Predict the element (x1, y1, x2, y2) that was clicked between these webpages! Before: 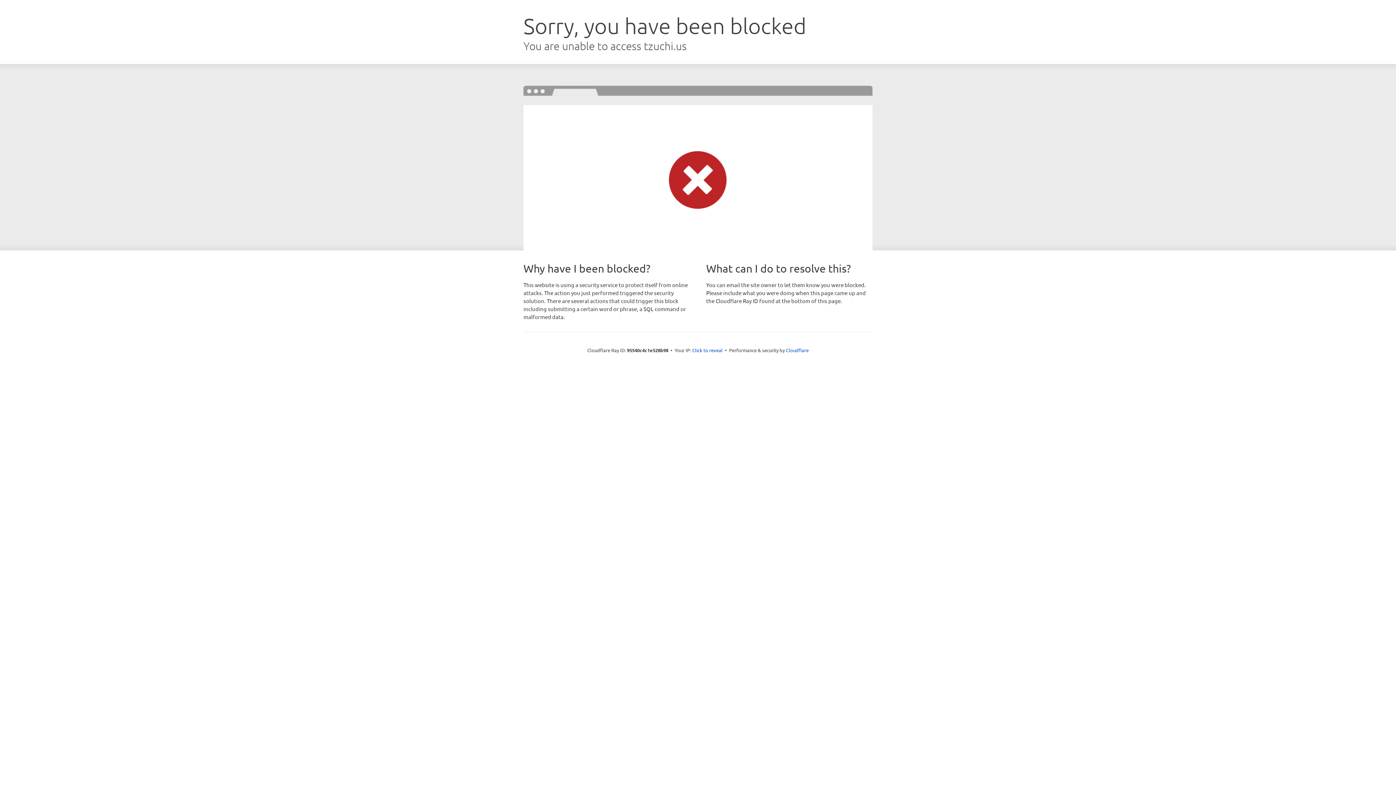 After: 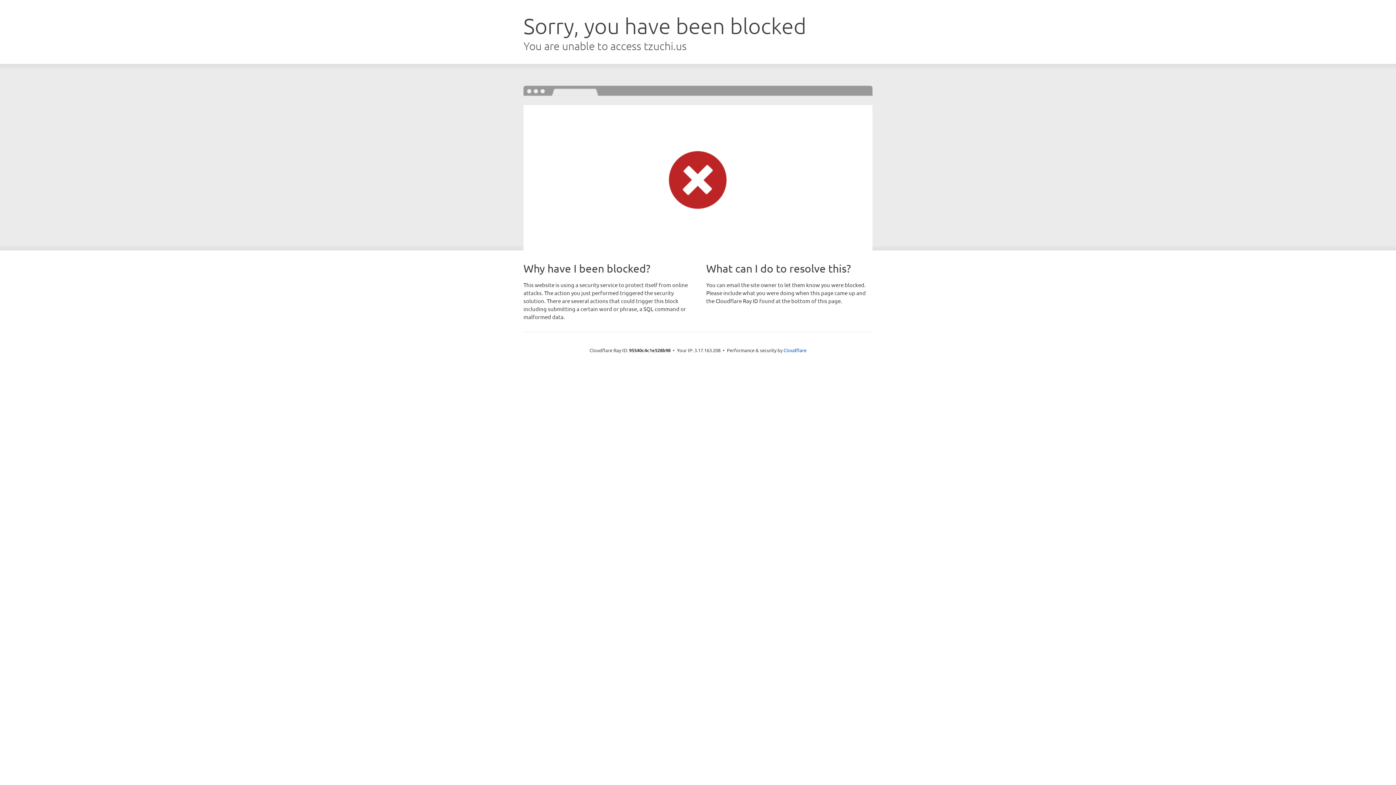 Action: bbox: (692, 346, 722, 353) label: Click to reveal